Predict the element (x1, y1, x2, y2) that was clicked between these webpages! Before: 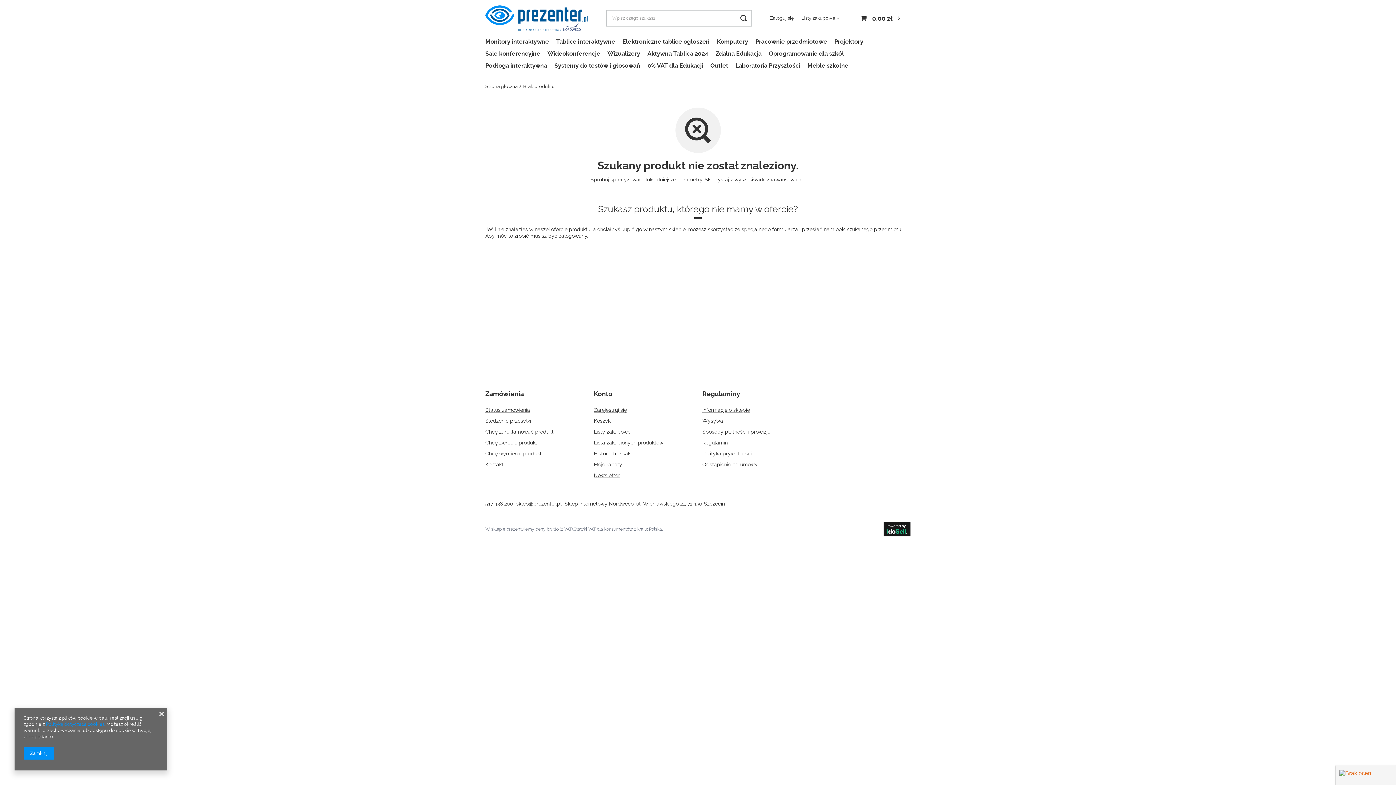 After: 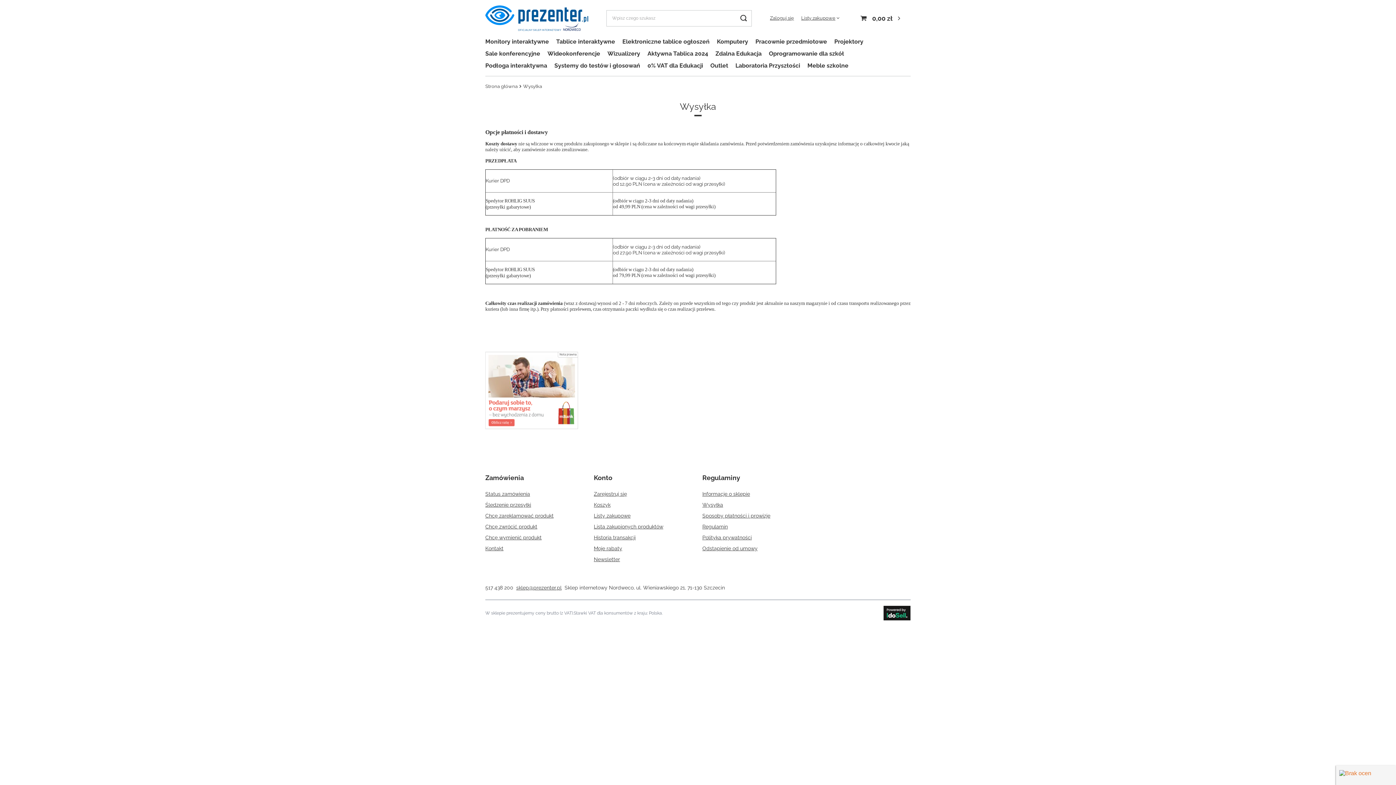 Action: bbox: (702, 417, 793, 424) label: Wysyłka